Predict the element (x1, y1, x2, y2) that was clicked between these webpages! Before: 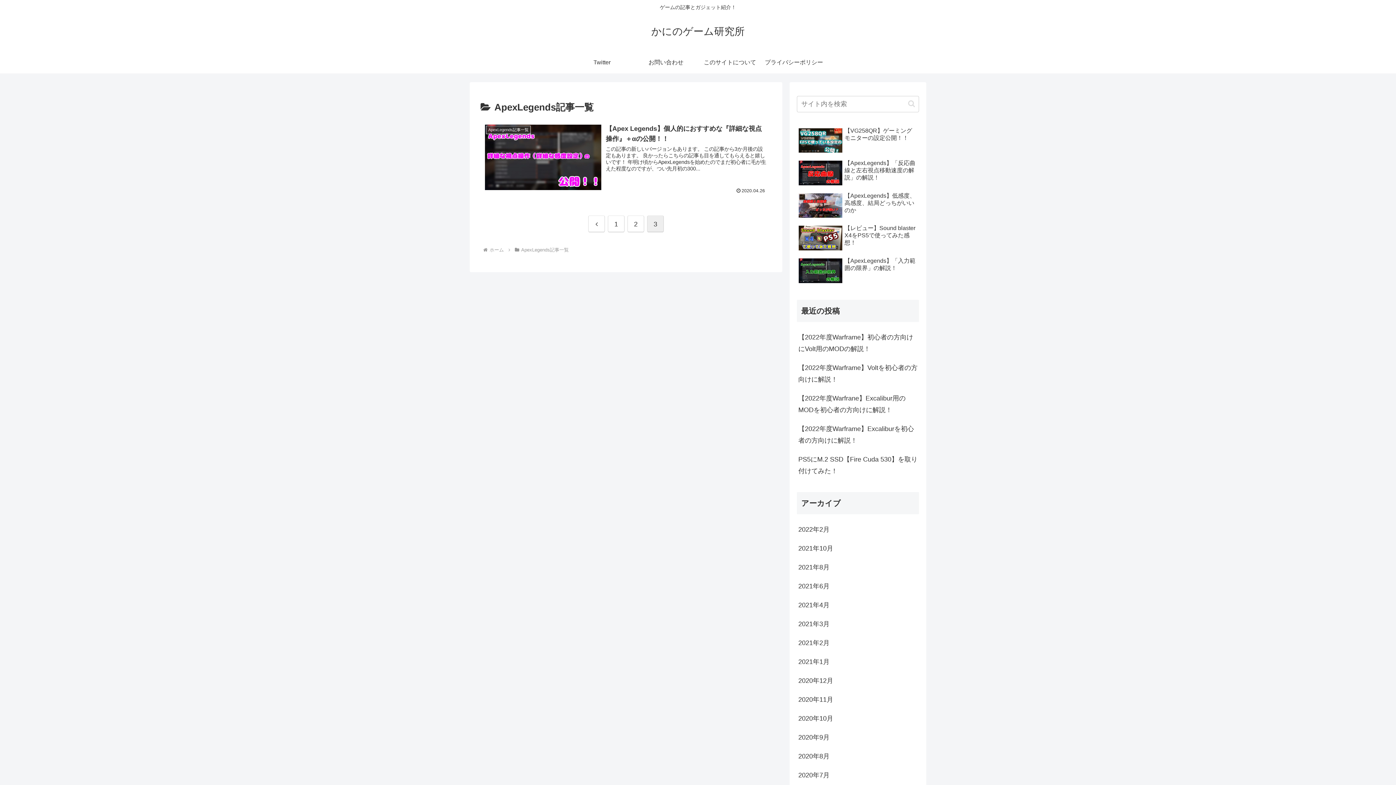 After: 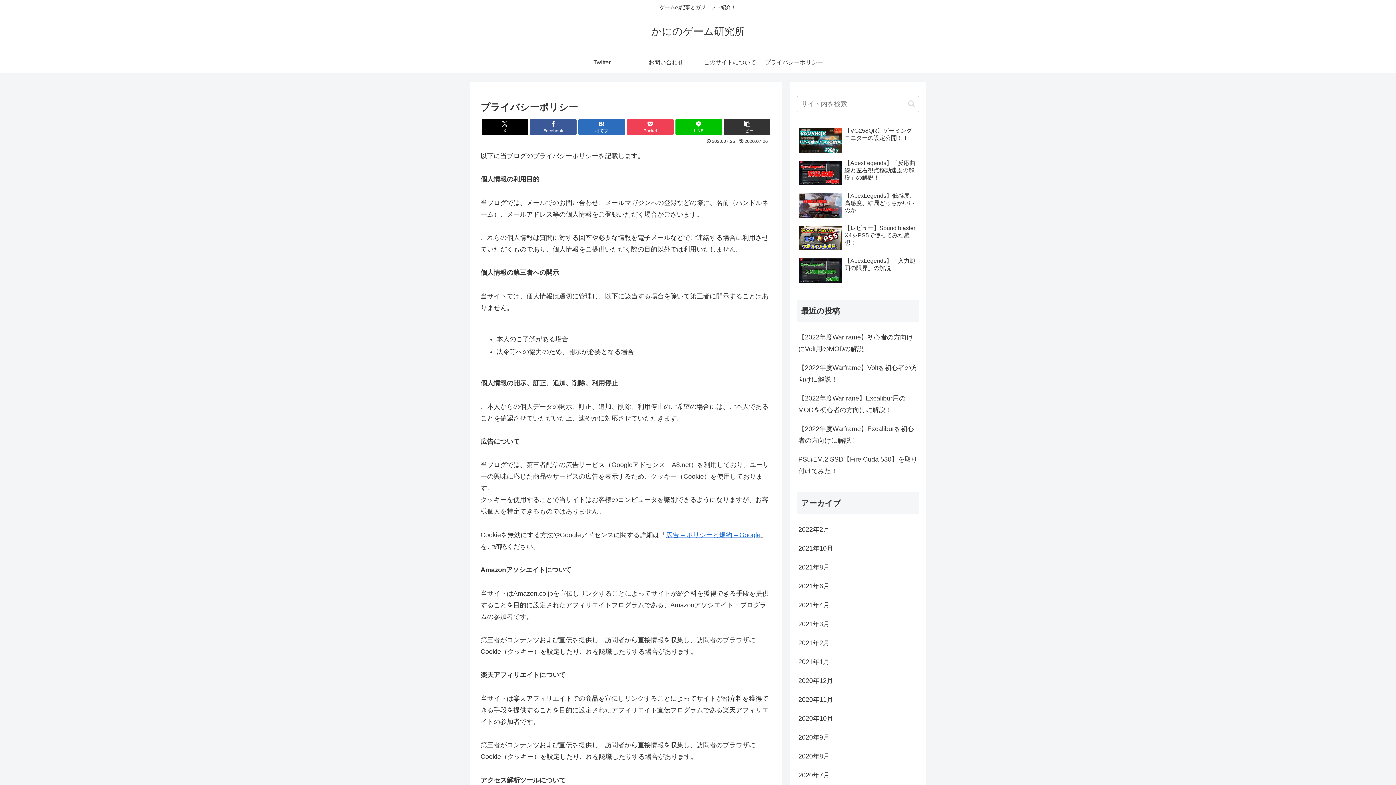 Action: label: プライバシーポリシー bbox: (762, 51, 826, 73)